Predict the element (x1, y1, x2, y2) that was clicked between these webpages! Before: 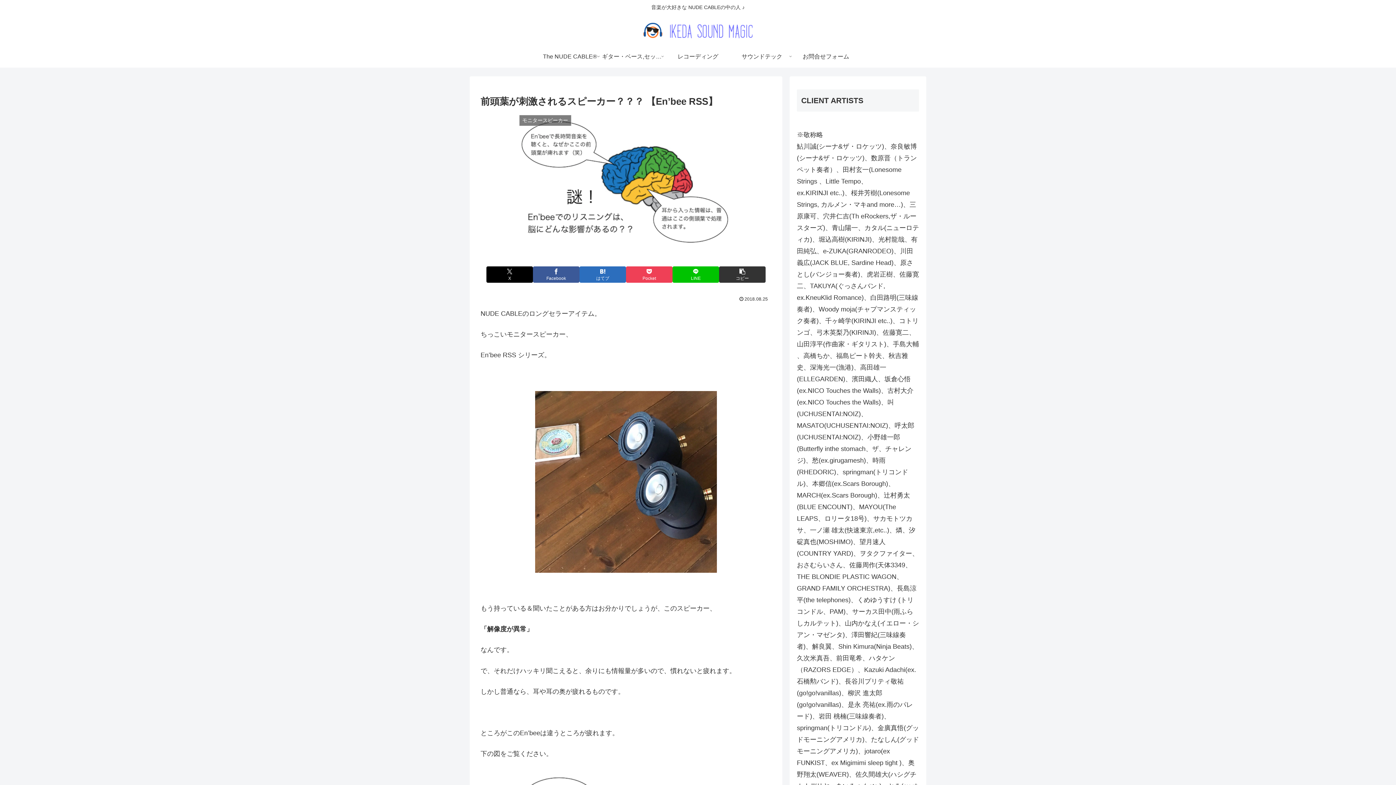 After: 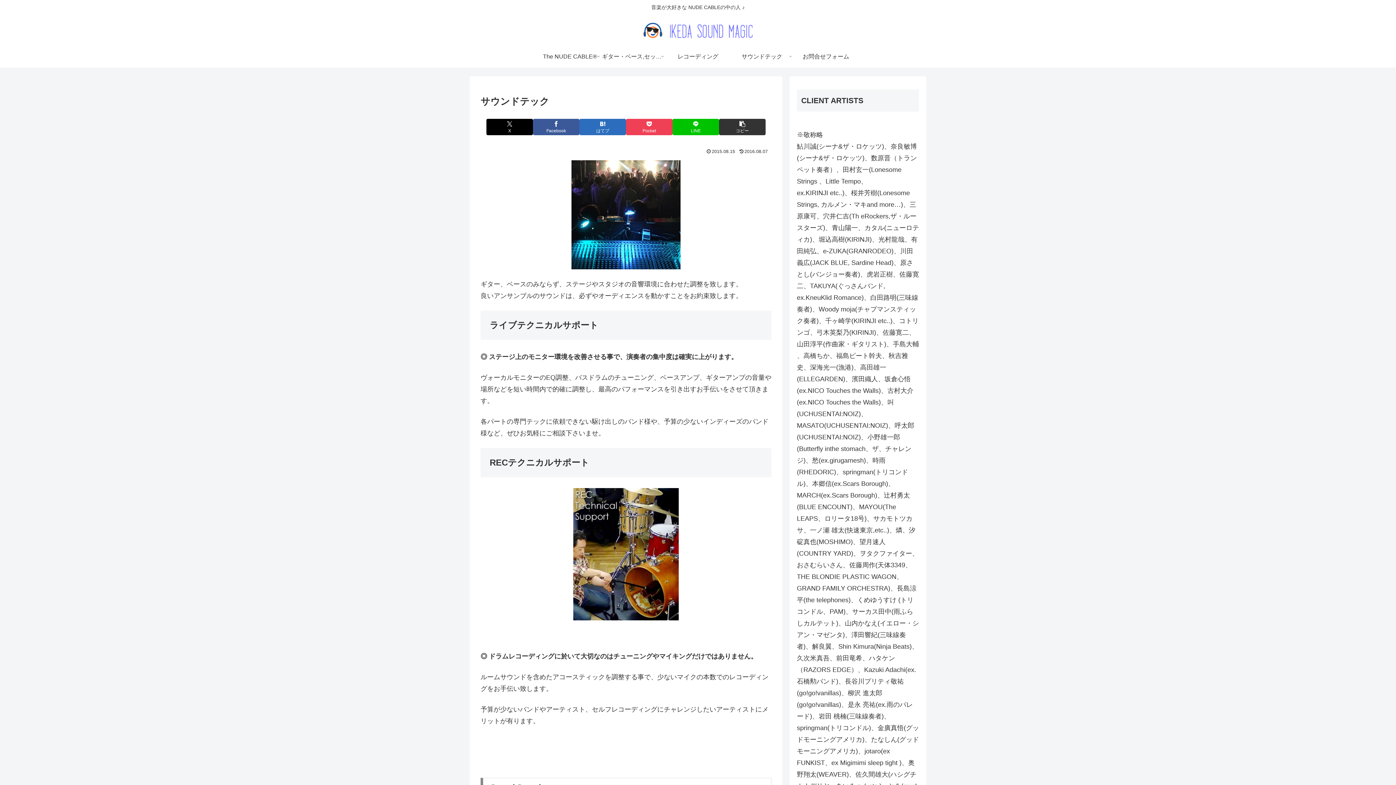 Action: bbox: (730, 45, 794, 67) label: サウンドテック